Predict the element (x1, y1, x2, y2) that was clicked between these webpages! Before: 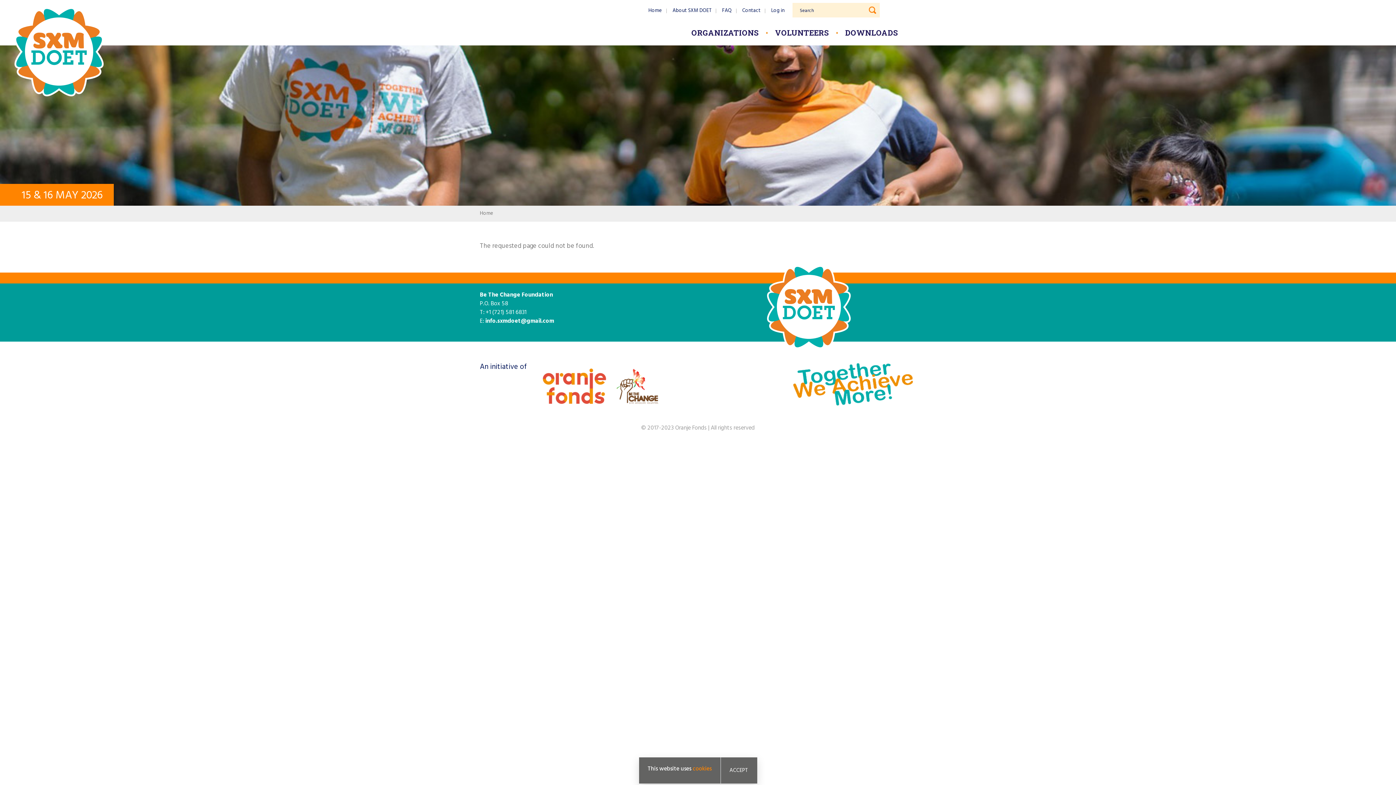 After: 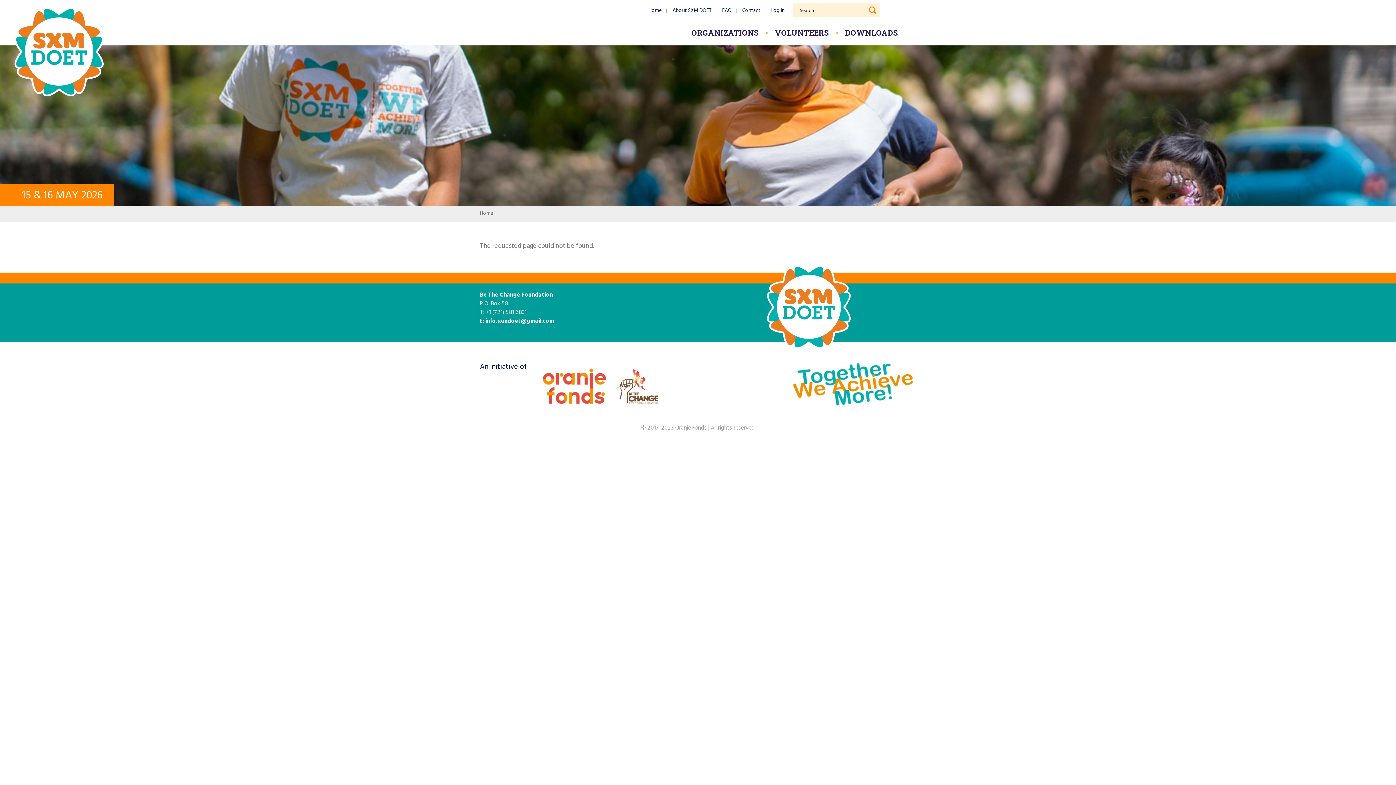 Action: bbox: (720, 757, 757, 784) label: ACCEPT